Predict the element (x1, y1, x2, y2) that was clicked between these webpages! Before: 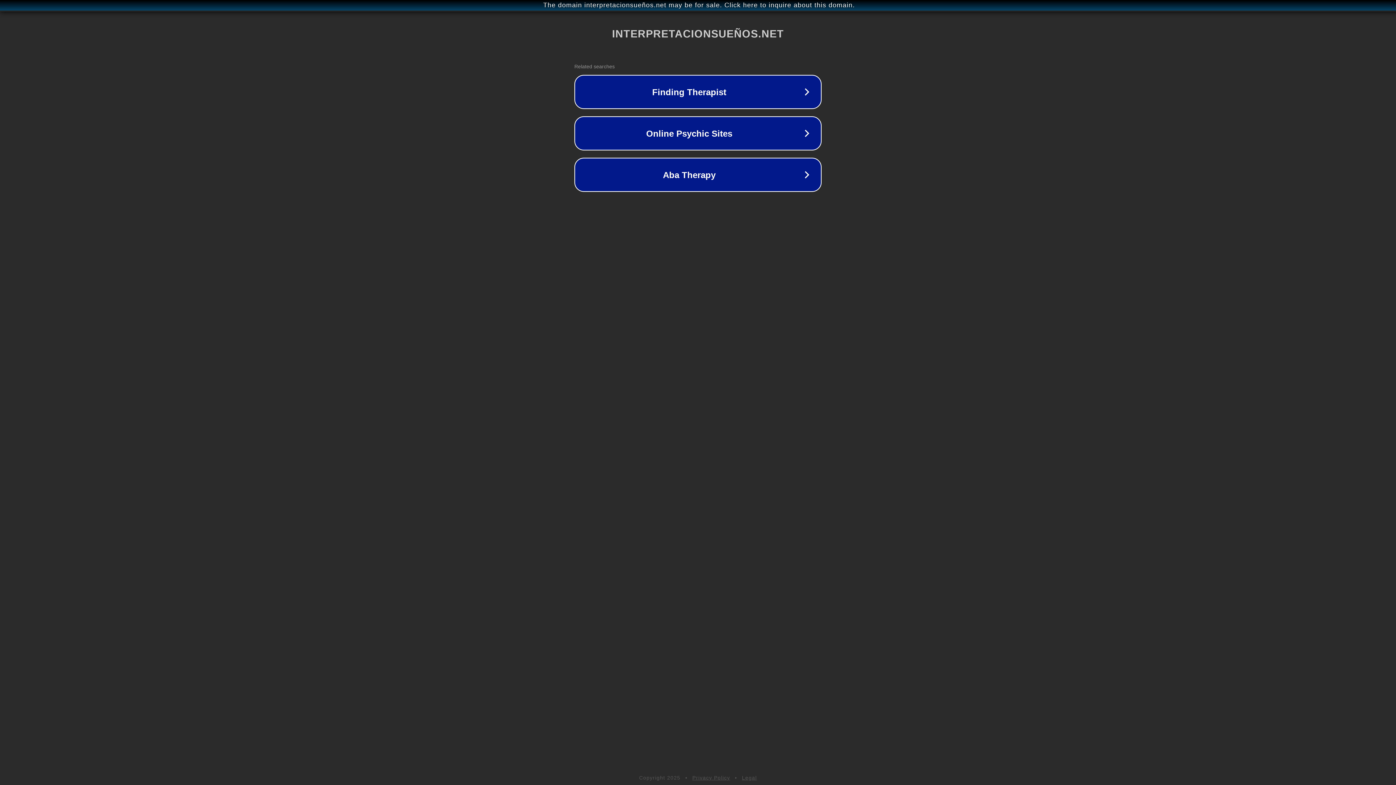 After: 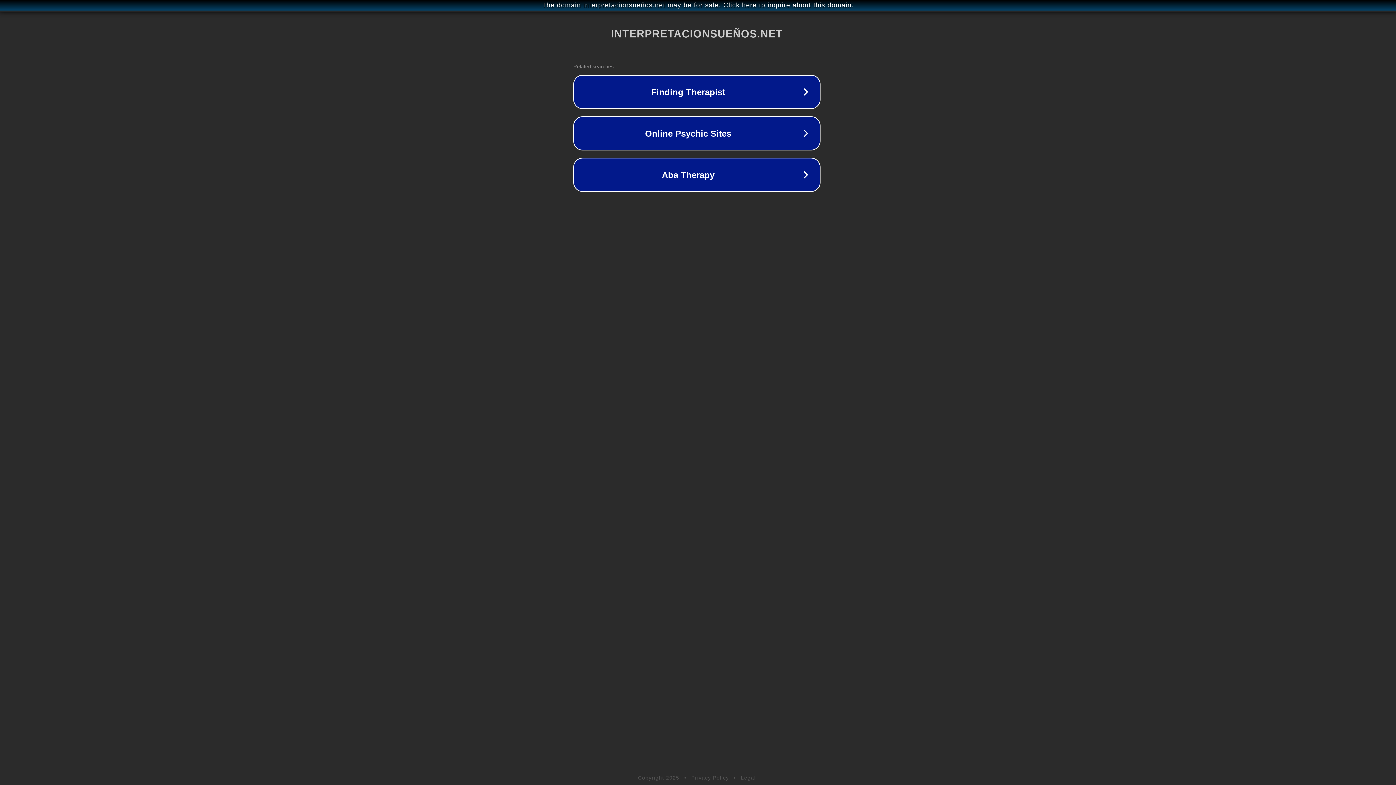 Action: label: The domain interpretacionsueños.net may be for sale. Click here to inquire about this domain. bbox: (1, 1, 1397, 9)